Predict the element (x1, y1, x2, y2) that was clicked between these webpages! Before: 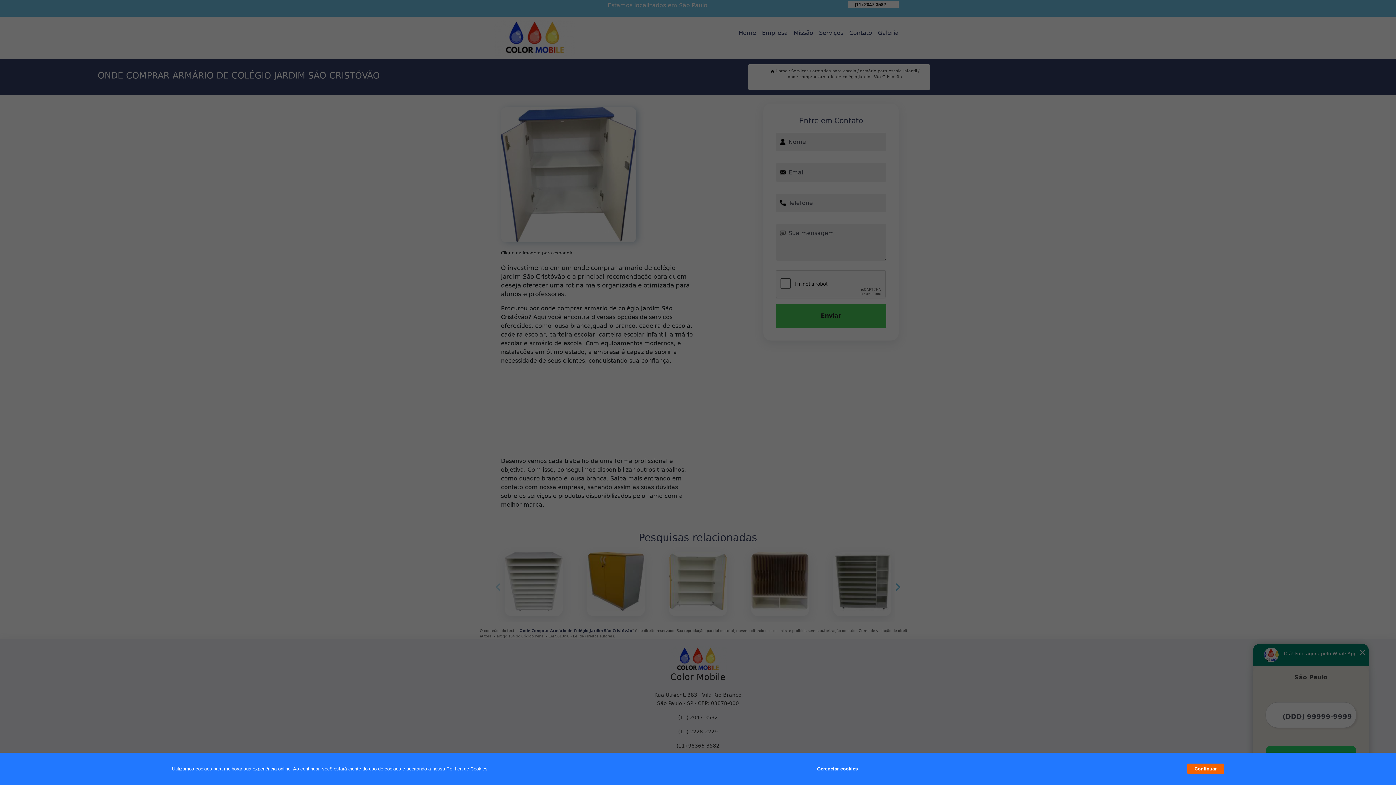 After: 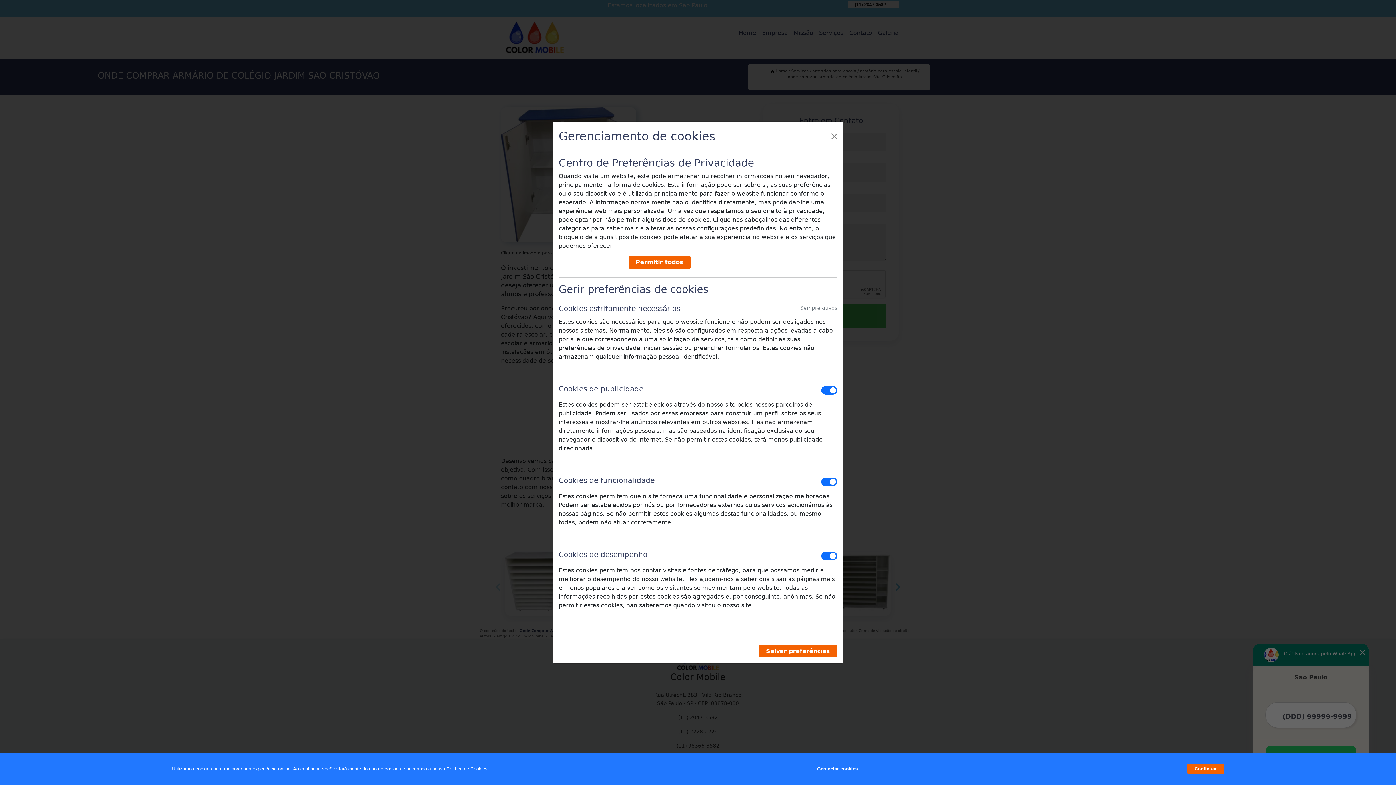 Action: label: Gerenciar cookies bbox: (817, 762, 857, 776)